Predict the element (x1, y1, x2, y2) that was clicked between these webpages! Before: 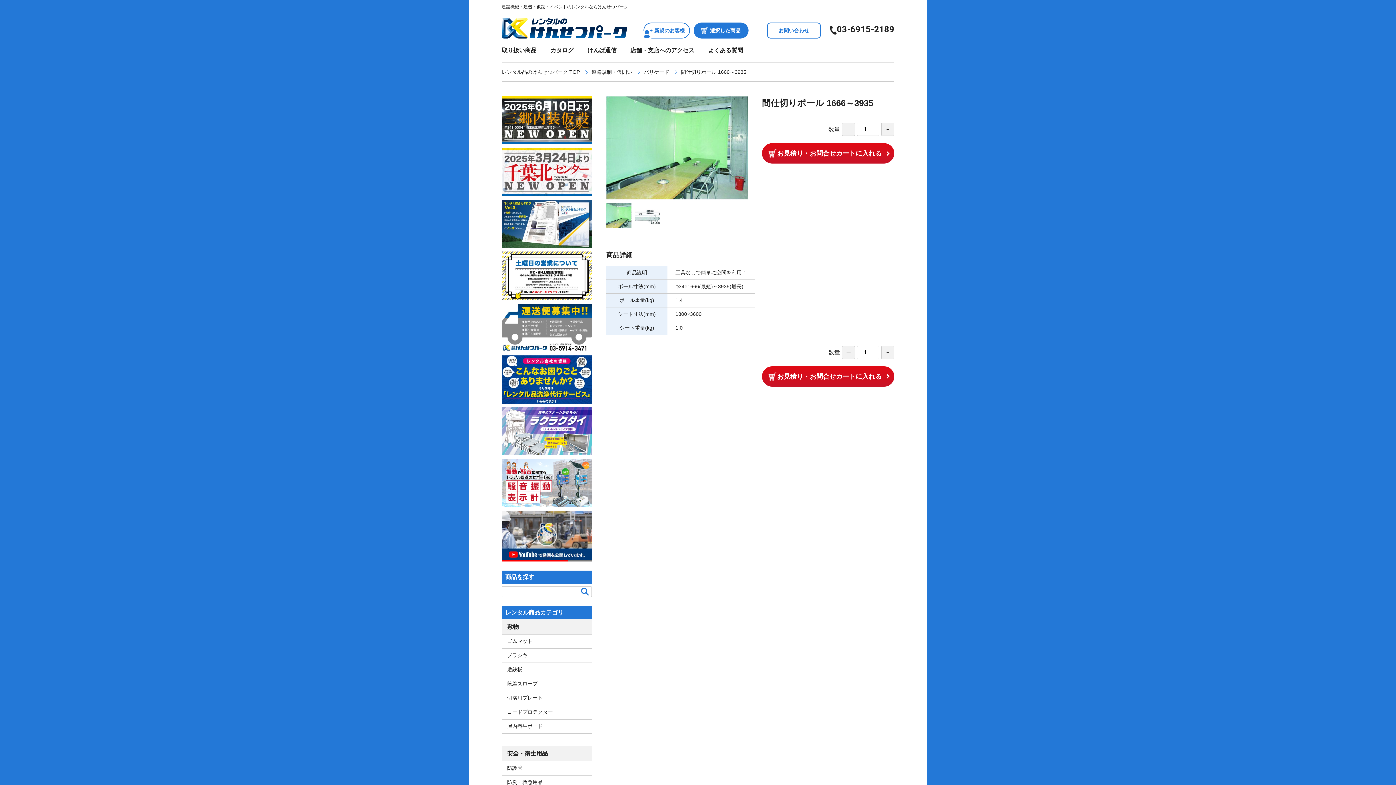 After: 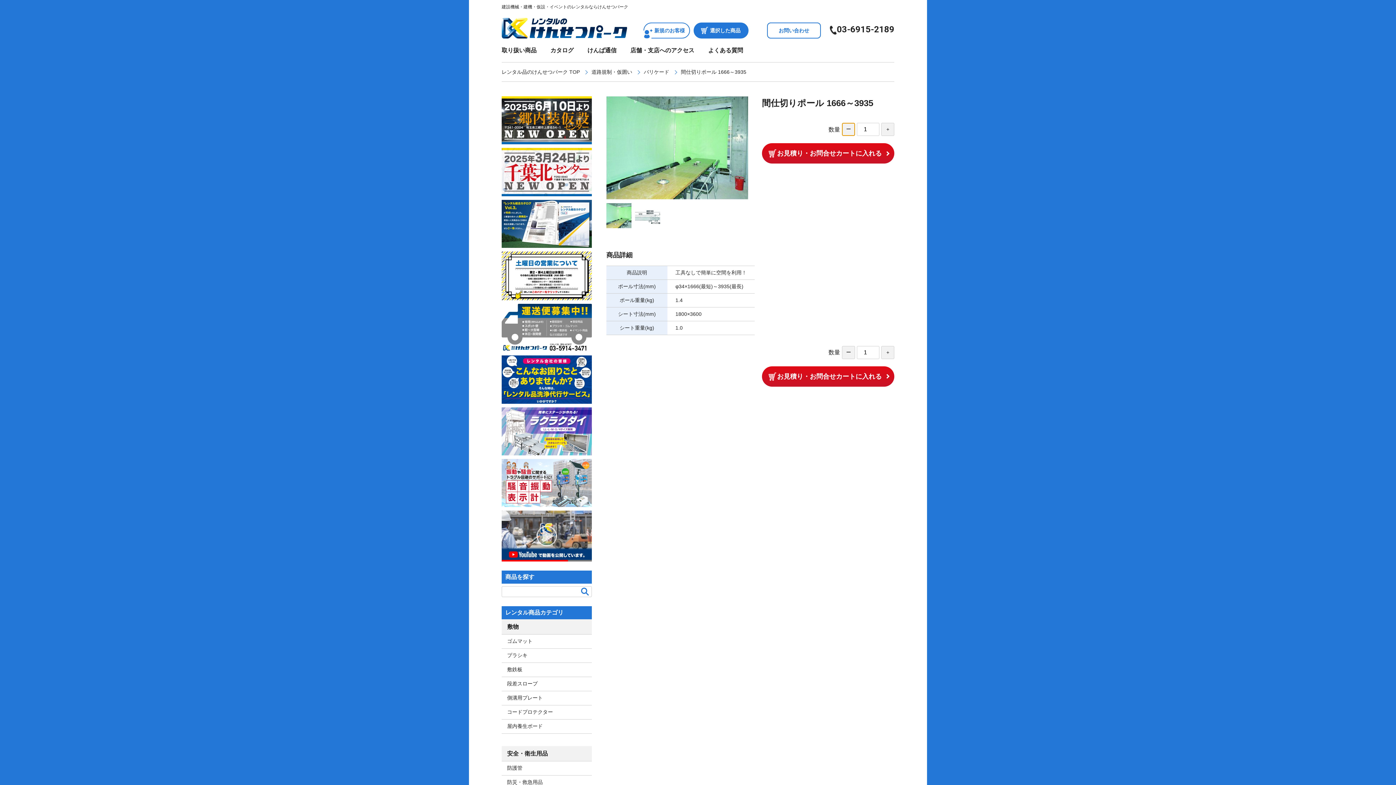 Action: label: ー bbox: (842, 122, 855, 136)